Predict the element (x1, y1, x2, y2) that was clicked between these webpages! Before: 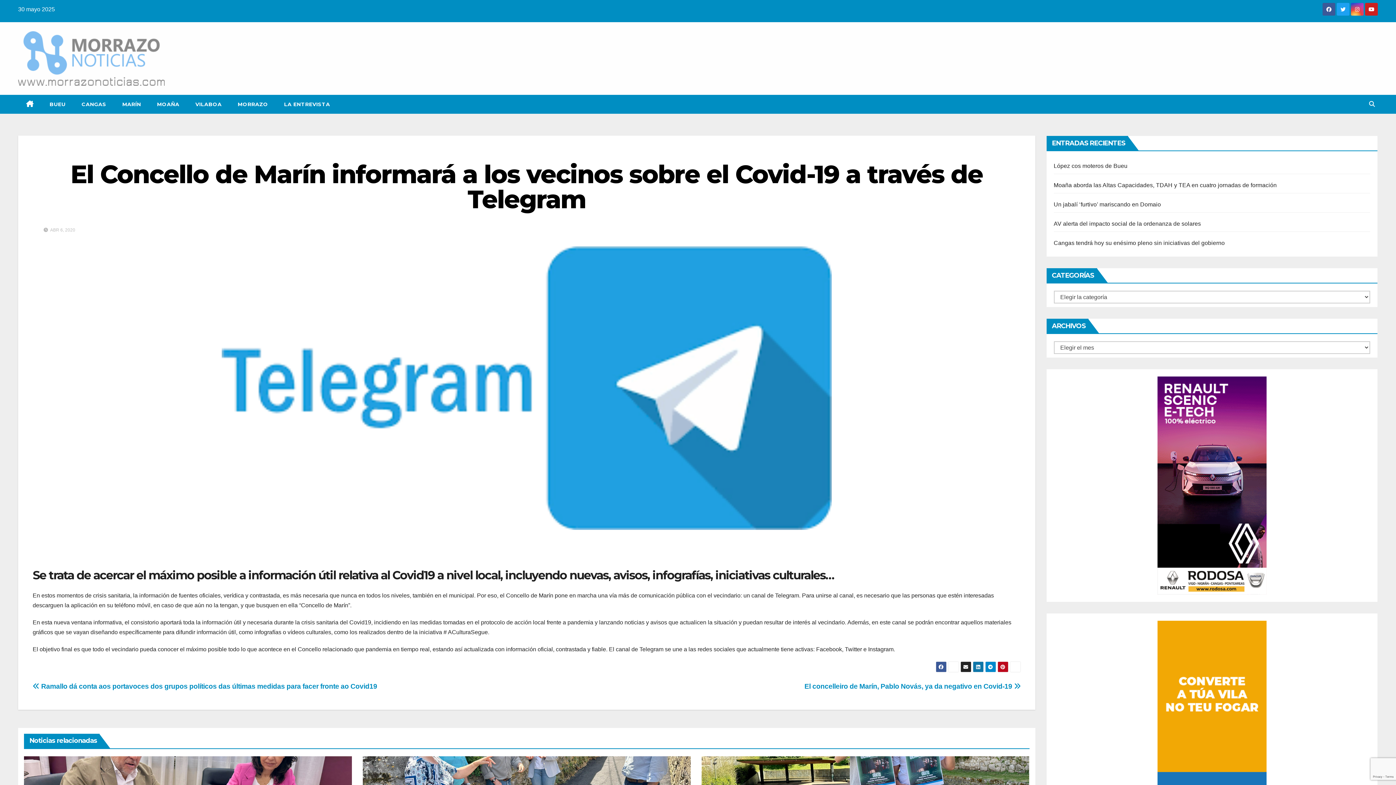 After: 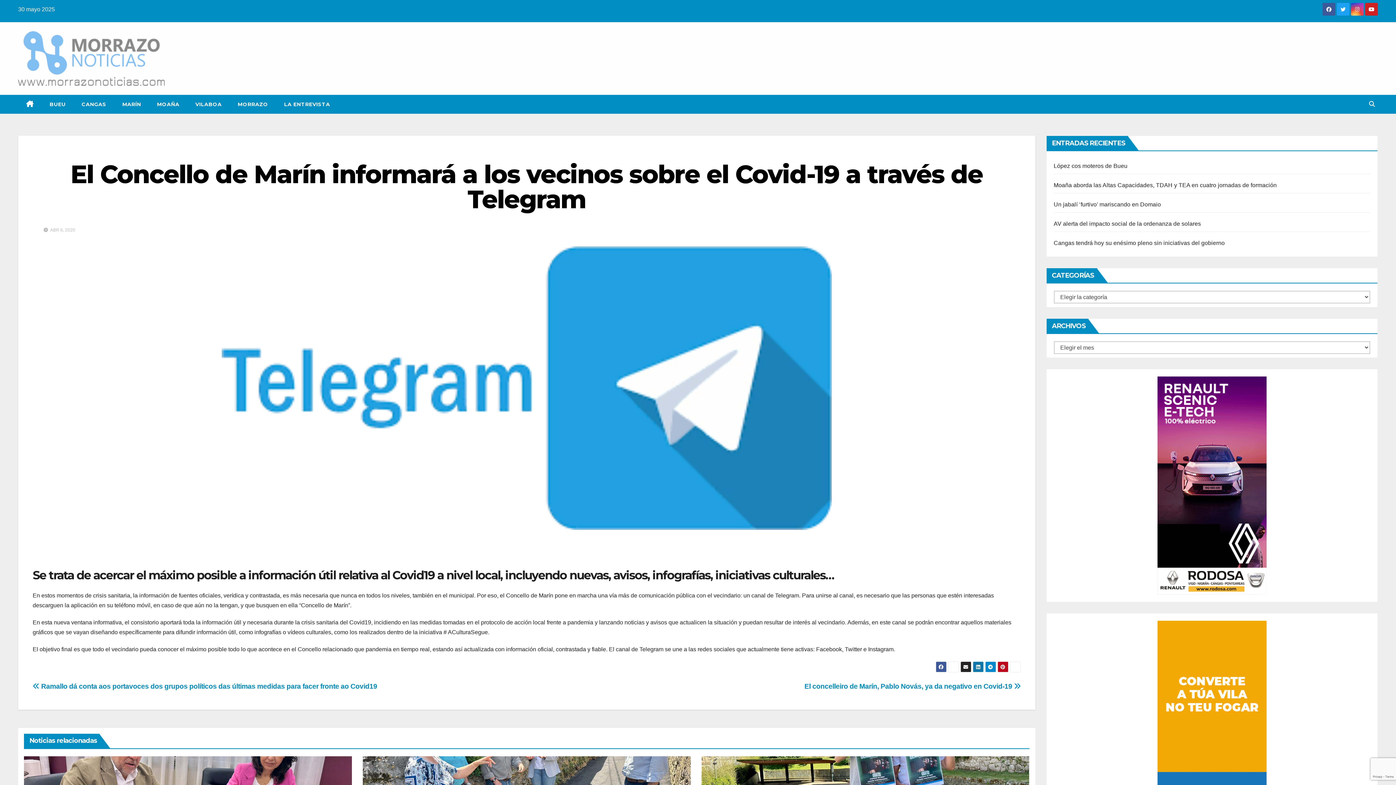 Action: bbox: (70, 159, 983, 214) label: El Concello de Marín informará a los vecinos sobre el Covid-19 a través de Telegram